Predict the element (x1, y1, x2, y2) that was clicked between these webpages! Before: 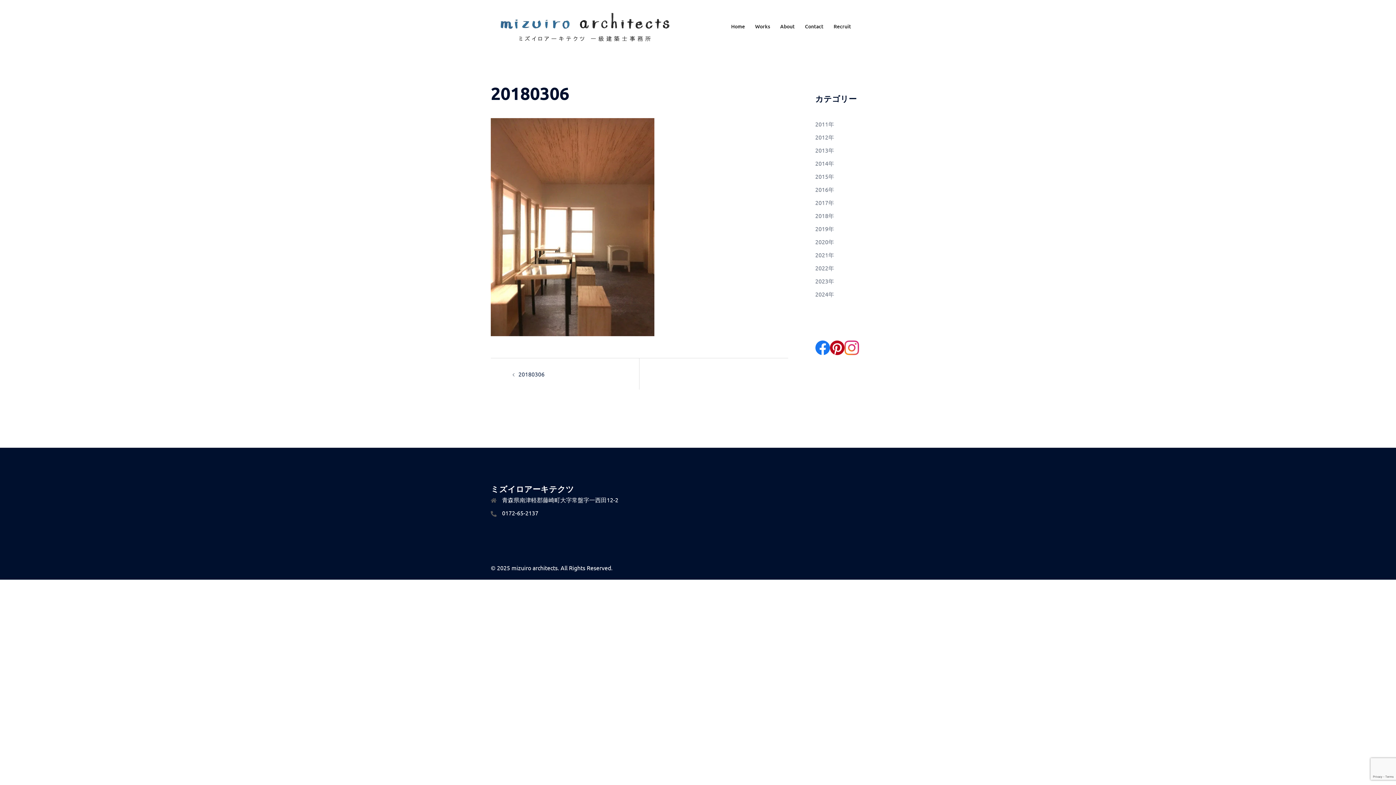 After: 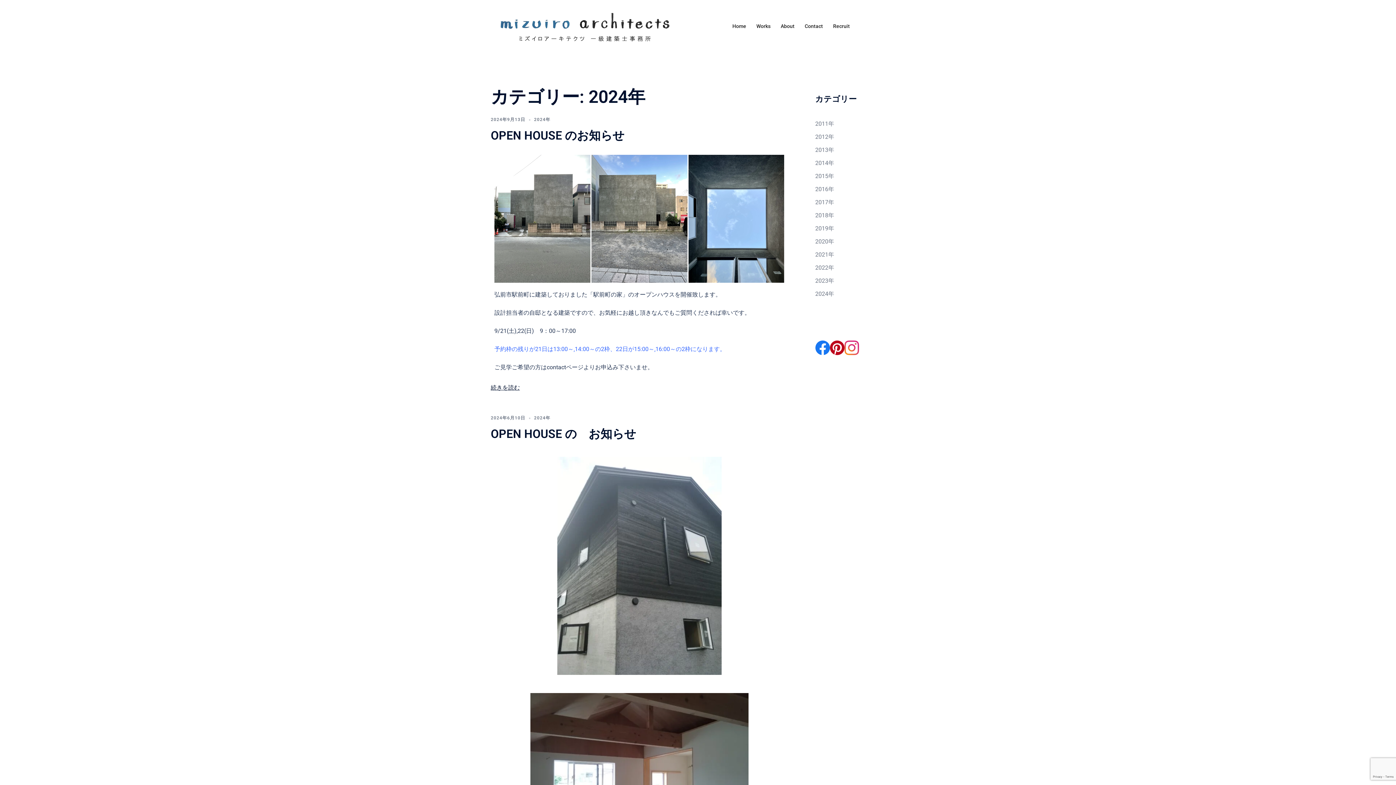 Action: bbox: (815, 290, 834, 297) label: 2024年